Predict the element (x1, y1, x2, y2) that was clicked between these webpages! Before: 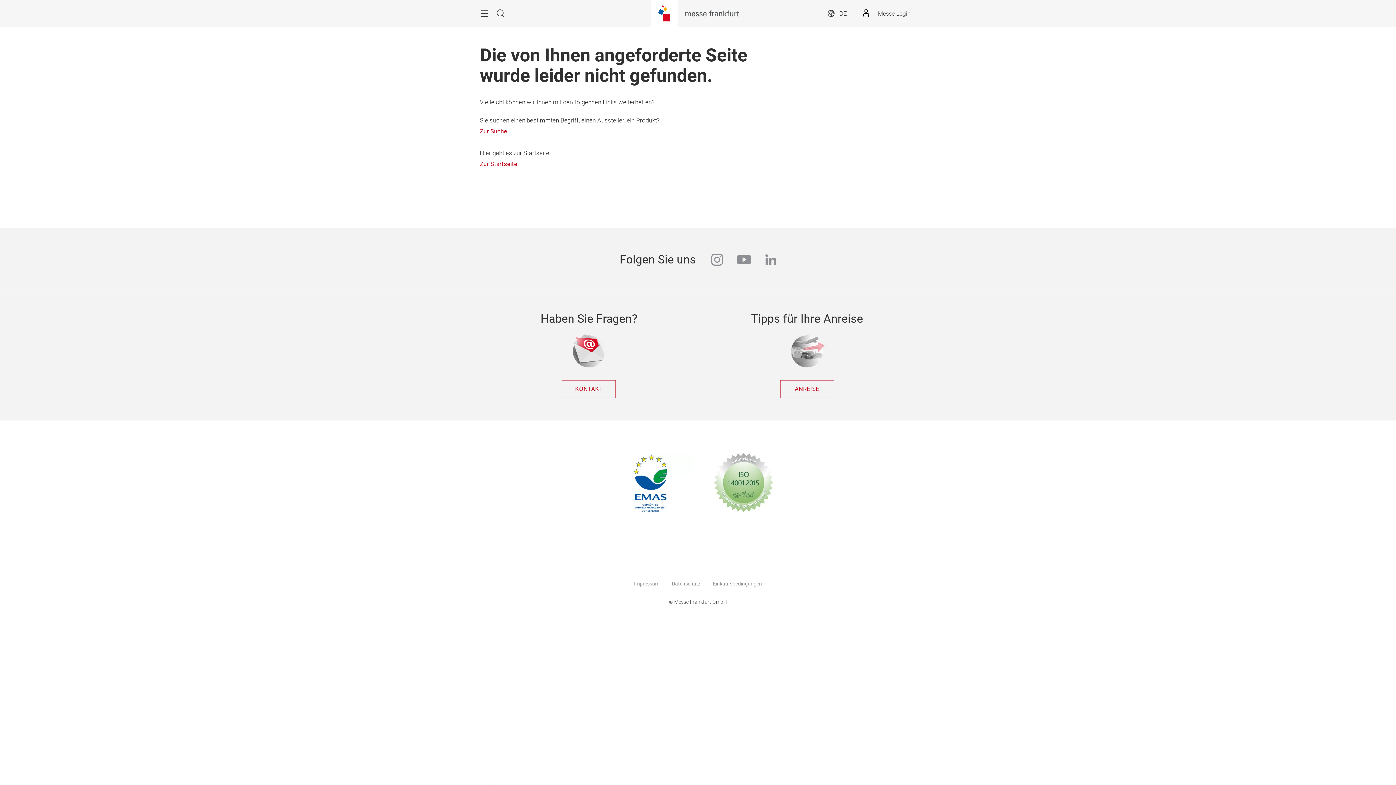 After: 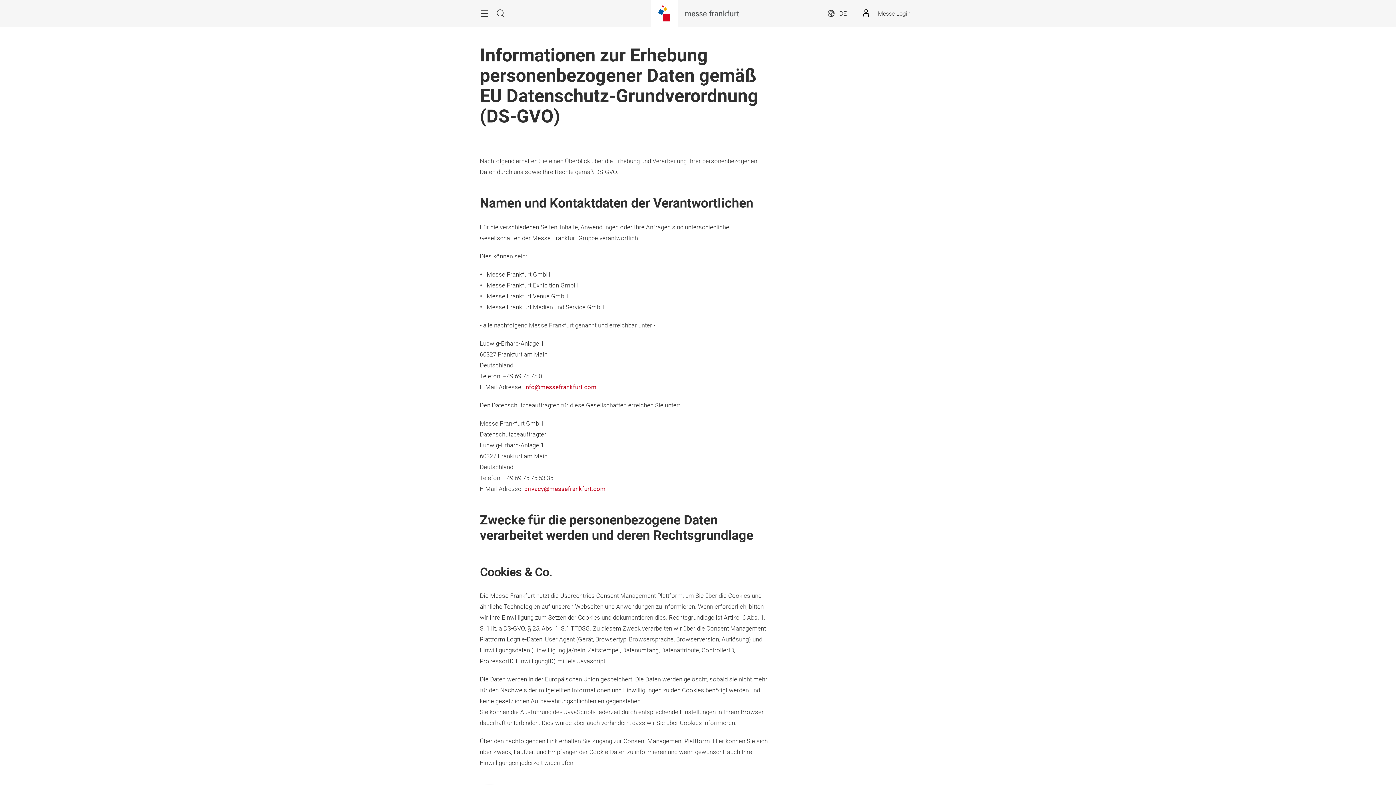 Action: label: Datenschutz bbox: (672, 580, 700, 587)